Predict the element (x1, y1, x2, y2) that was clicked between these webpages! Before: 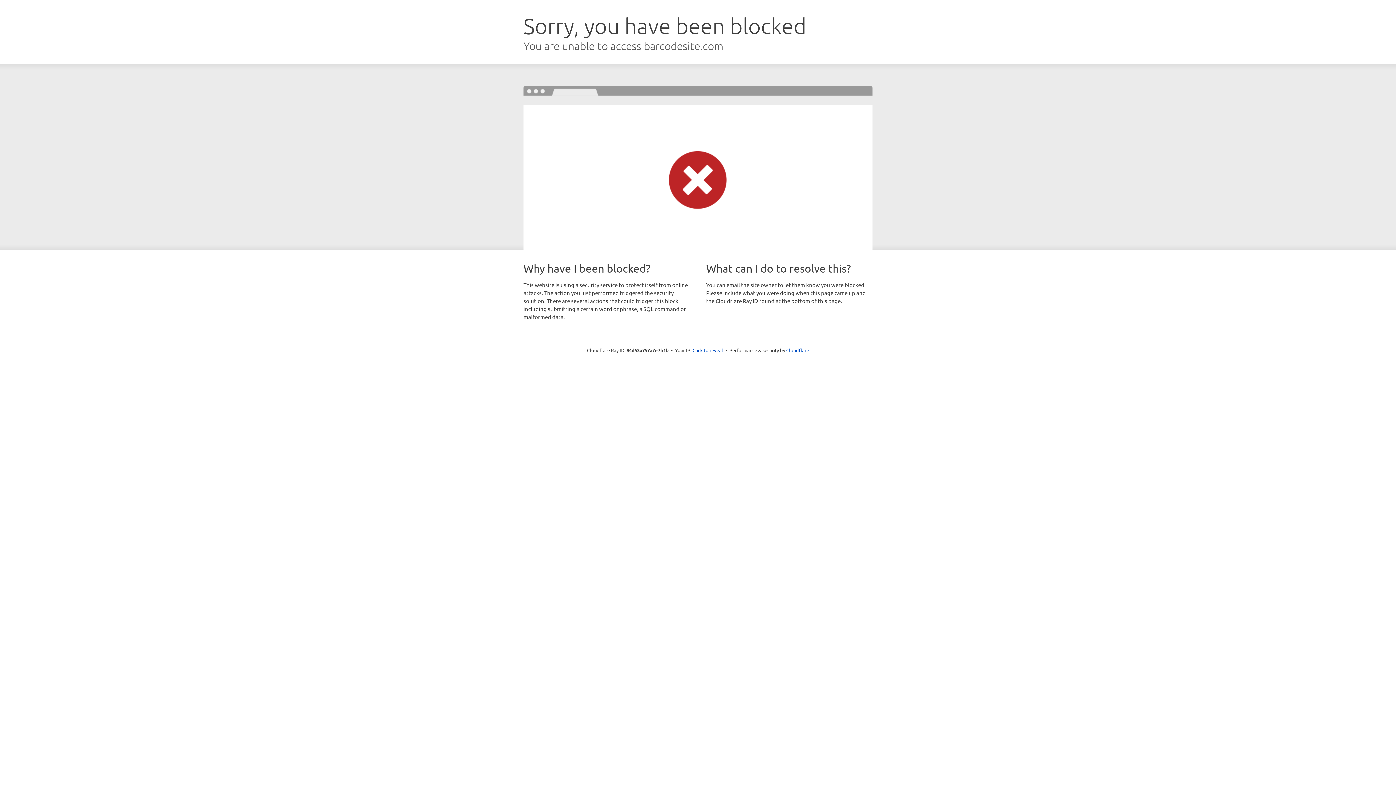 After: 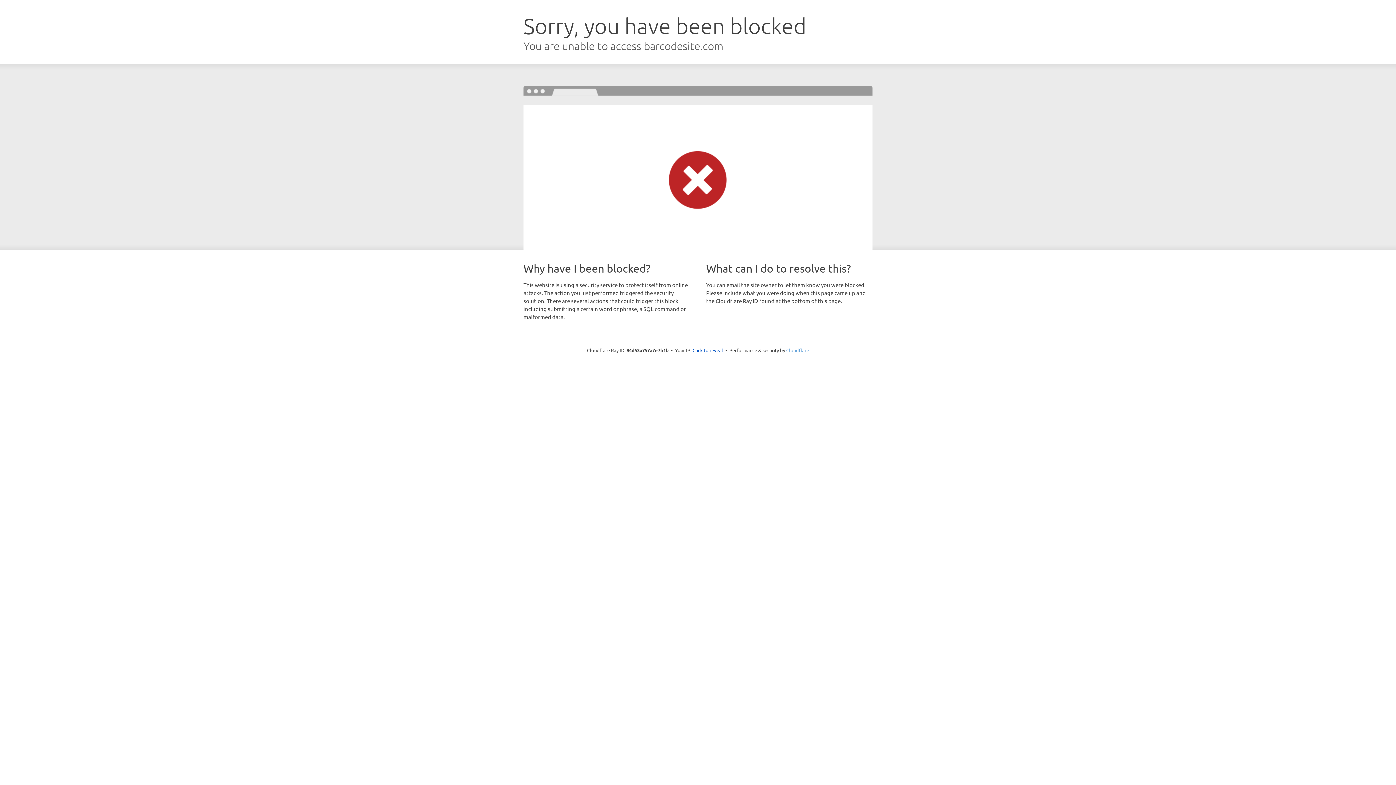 Action: bbox: (786, 347, 809, 353) label: Cloudflare